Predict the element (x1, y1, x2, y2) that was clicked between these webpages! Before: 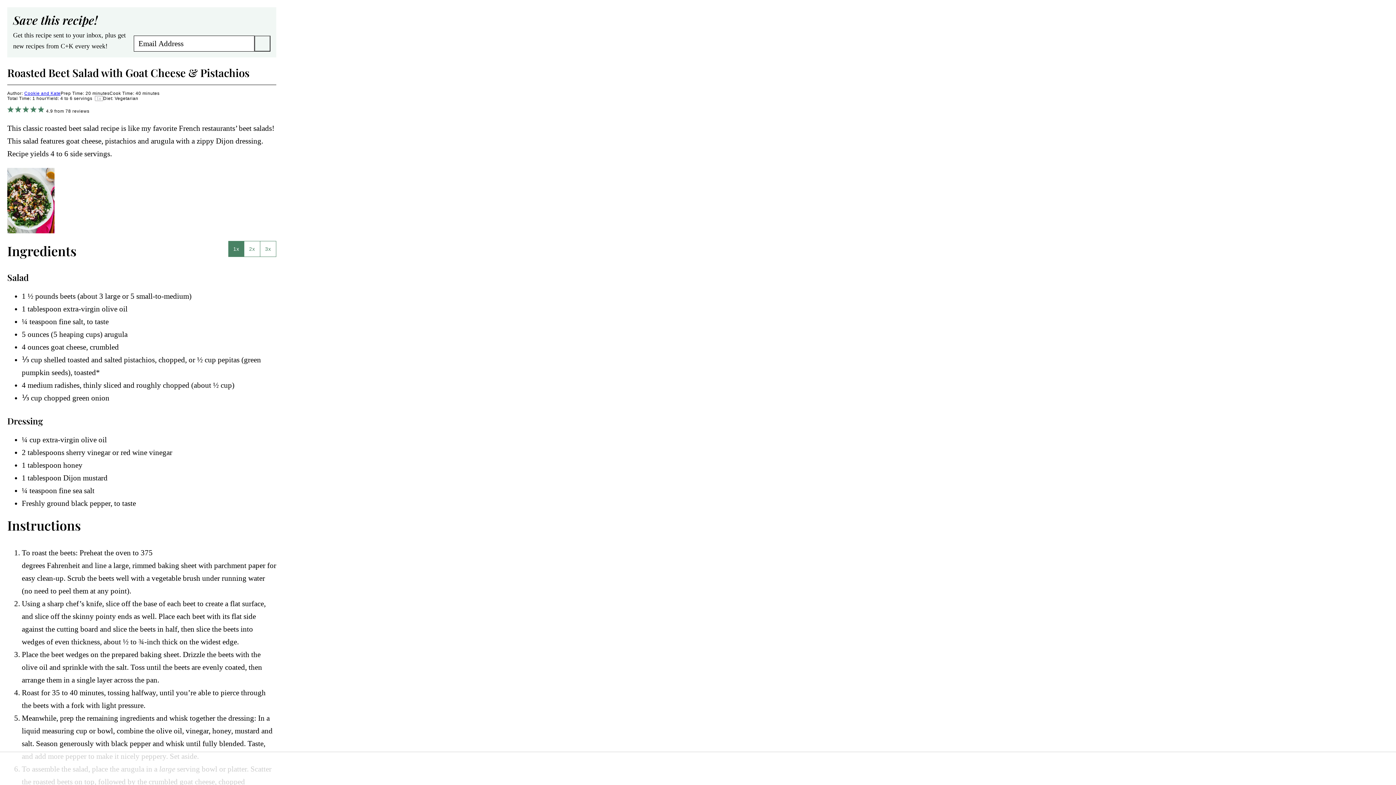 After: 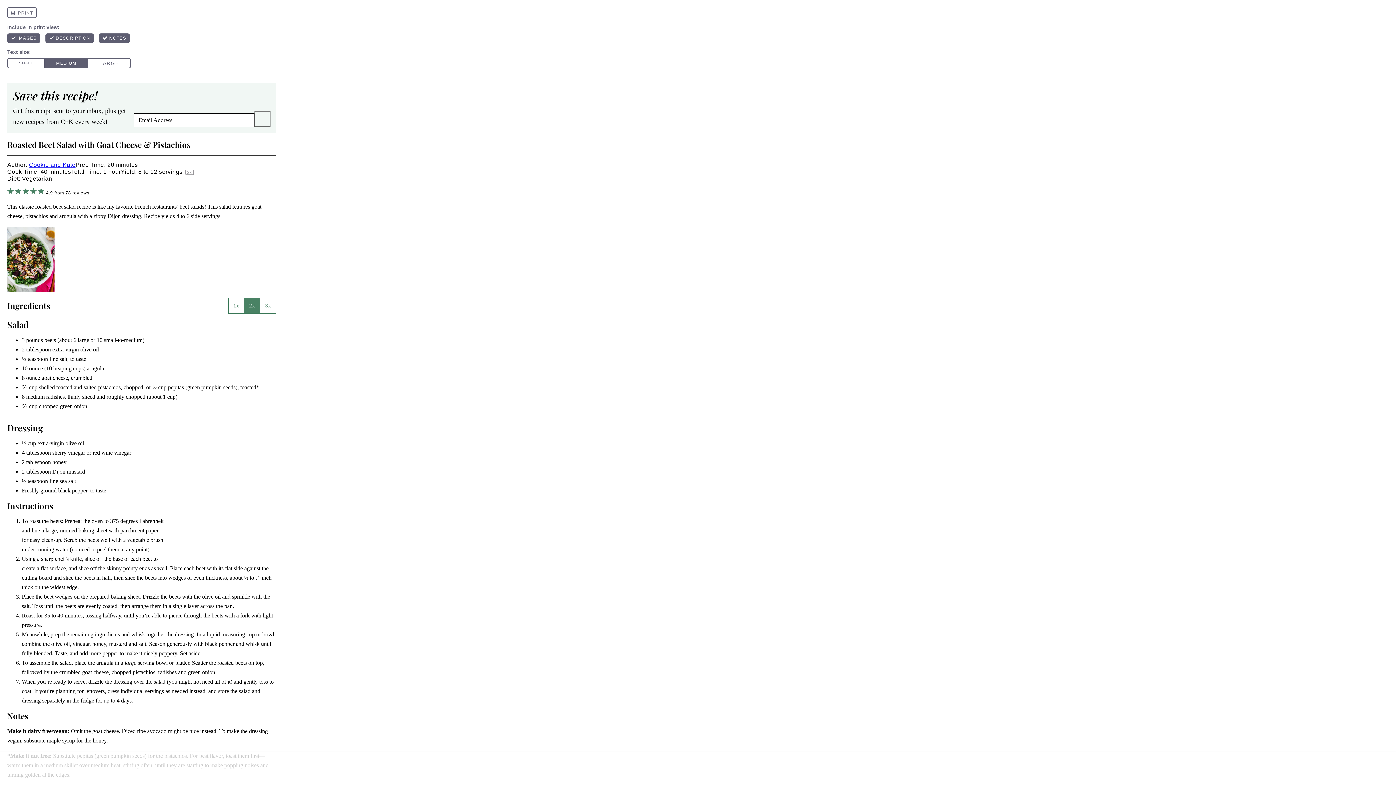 Action: bbox: (244, 240, 260, 256) label: 2x